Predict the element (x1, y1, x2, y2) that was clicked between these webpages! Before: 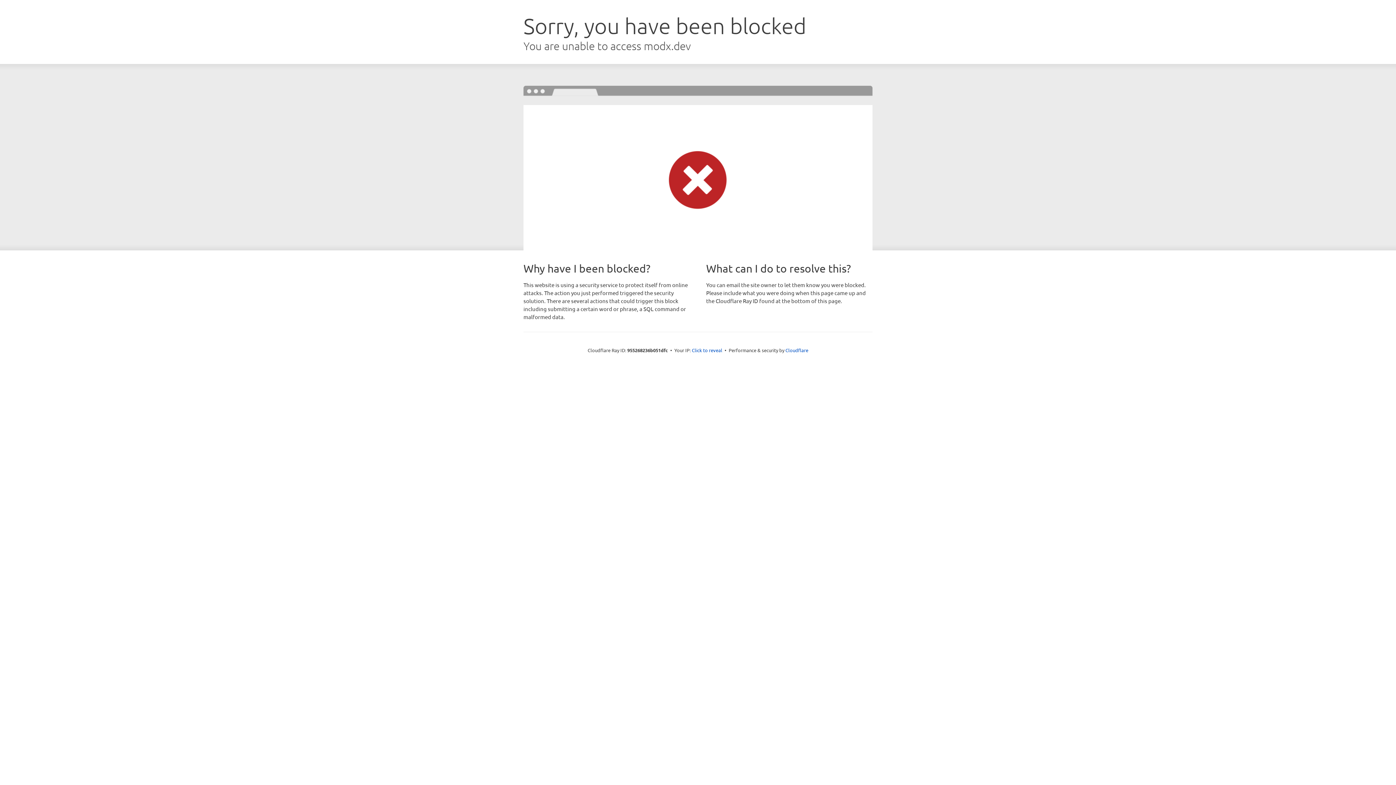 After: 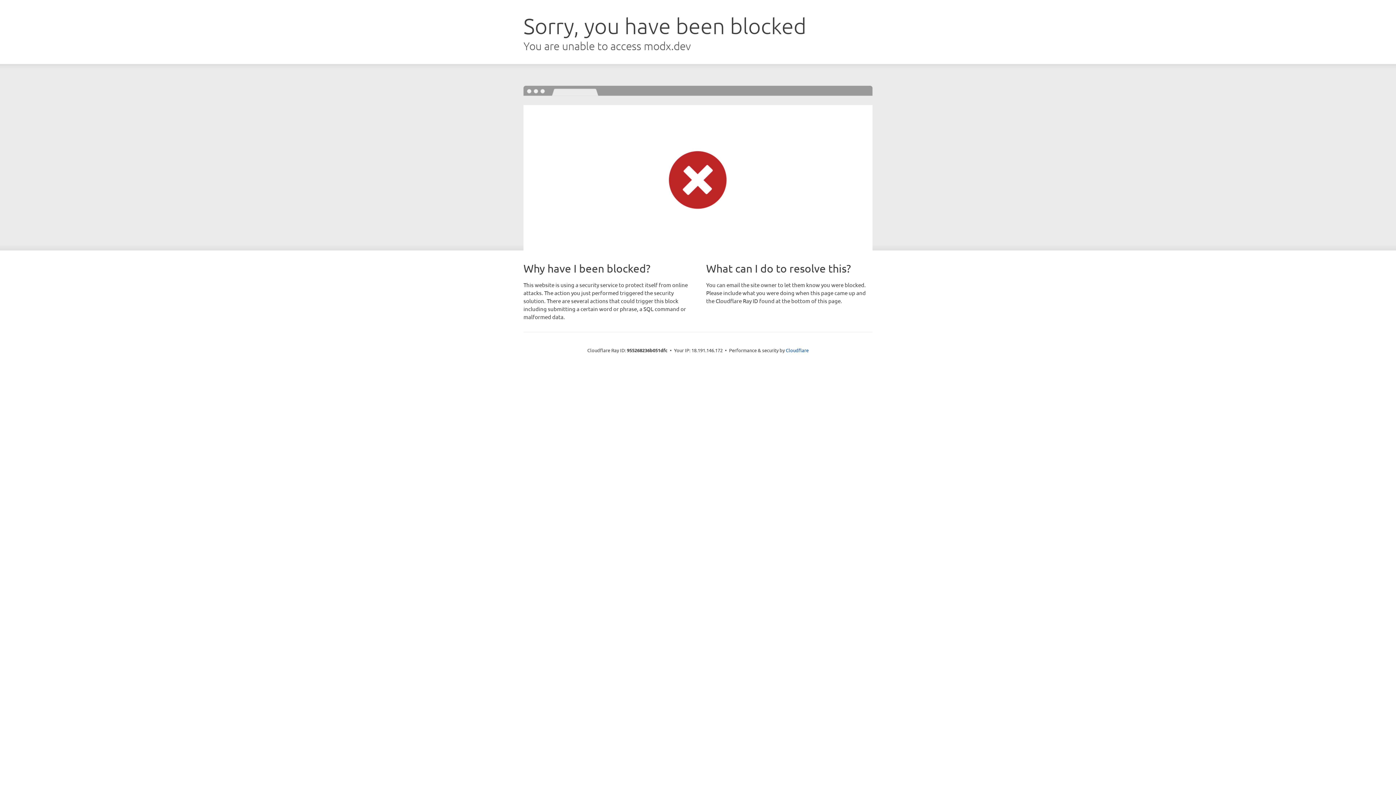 Action: label: Click to reveal bbox: (692, 346, 722, 353)